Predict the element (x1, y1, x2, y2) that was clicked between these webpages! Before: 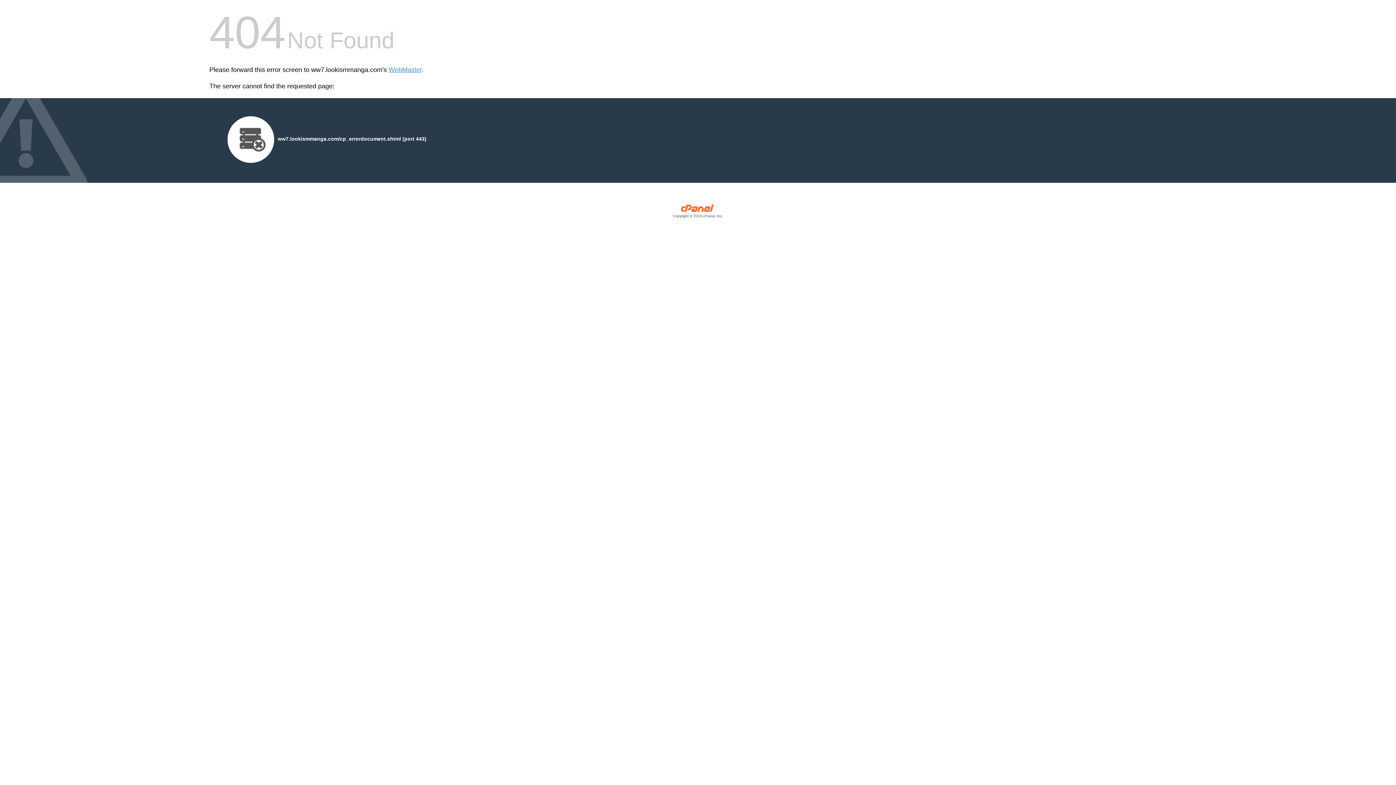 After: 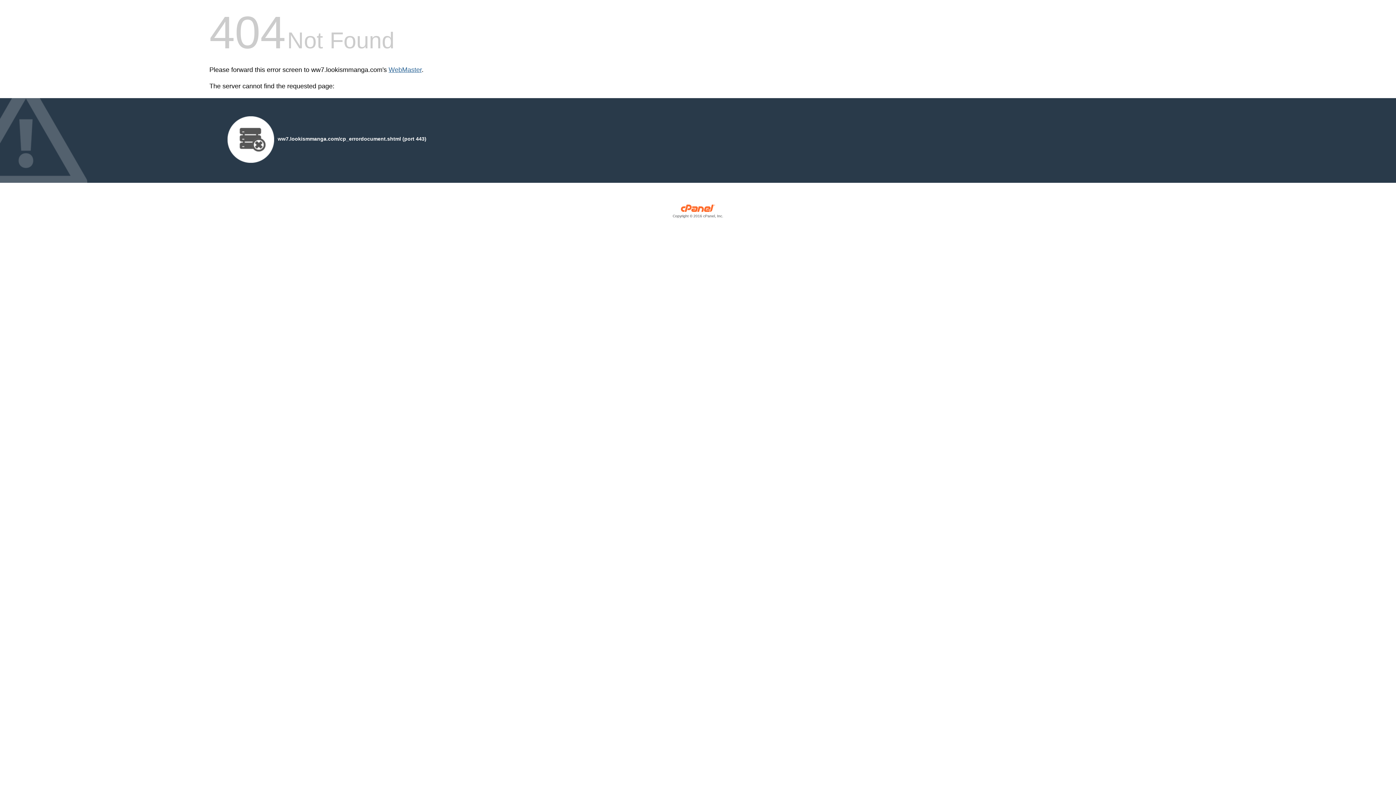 Action: label: WebMaster bbox: (388, 66, 421, 73)